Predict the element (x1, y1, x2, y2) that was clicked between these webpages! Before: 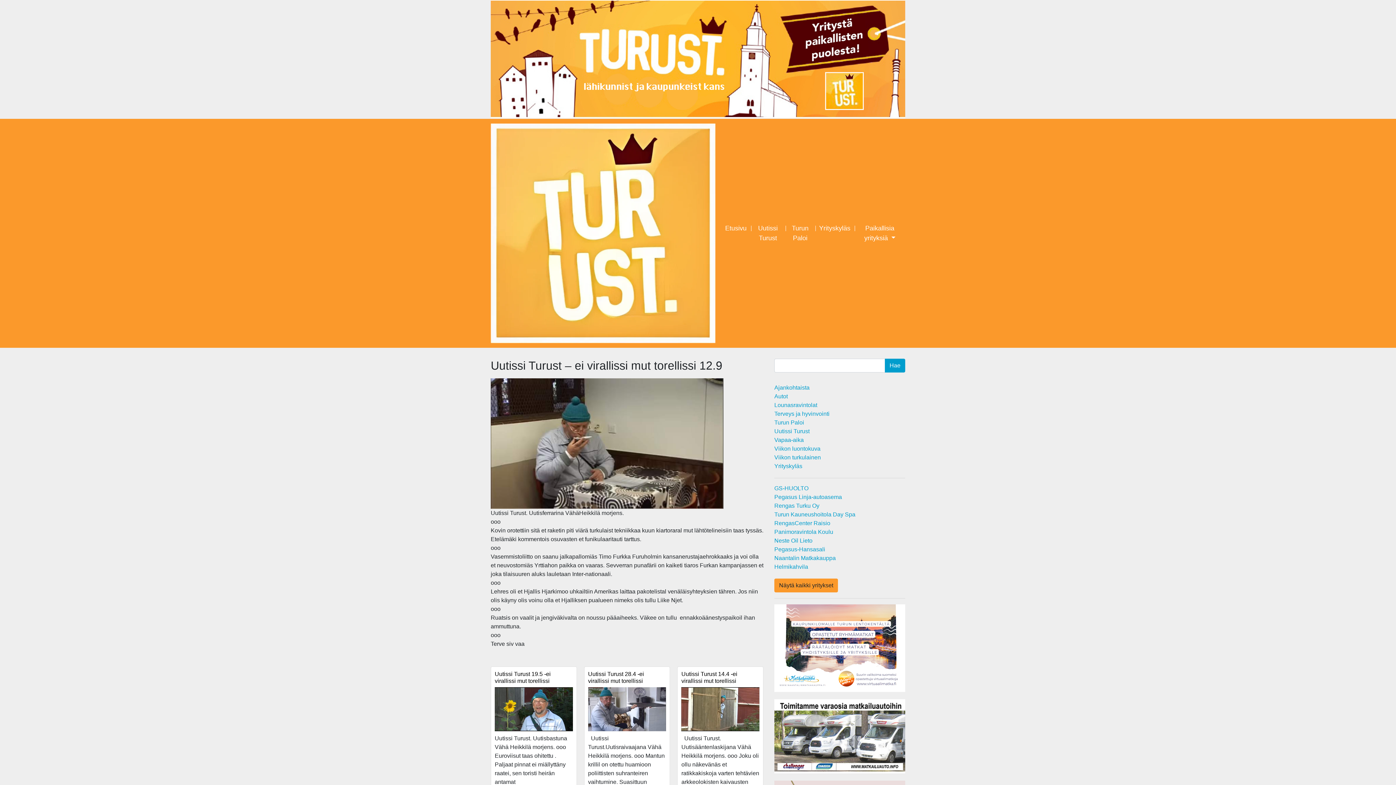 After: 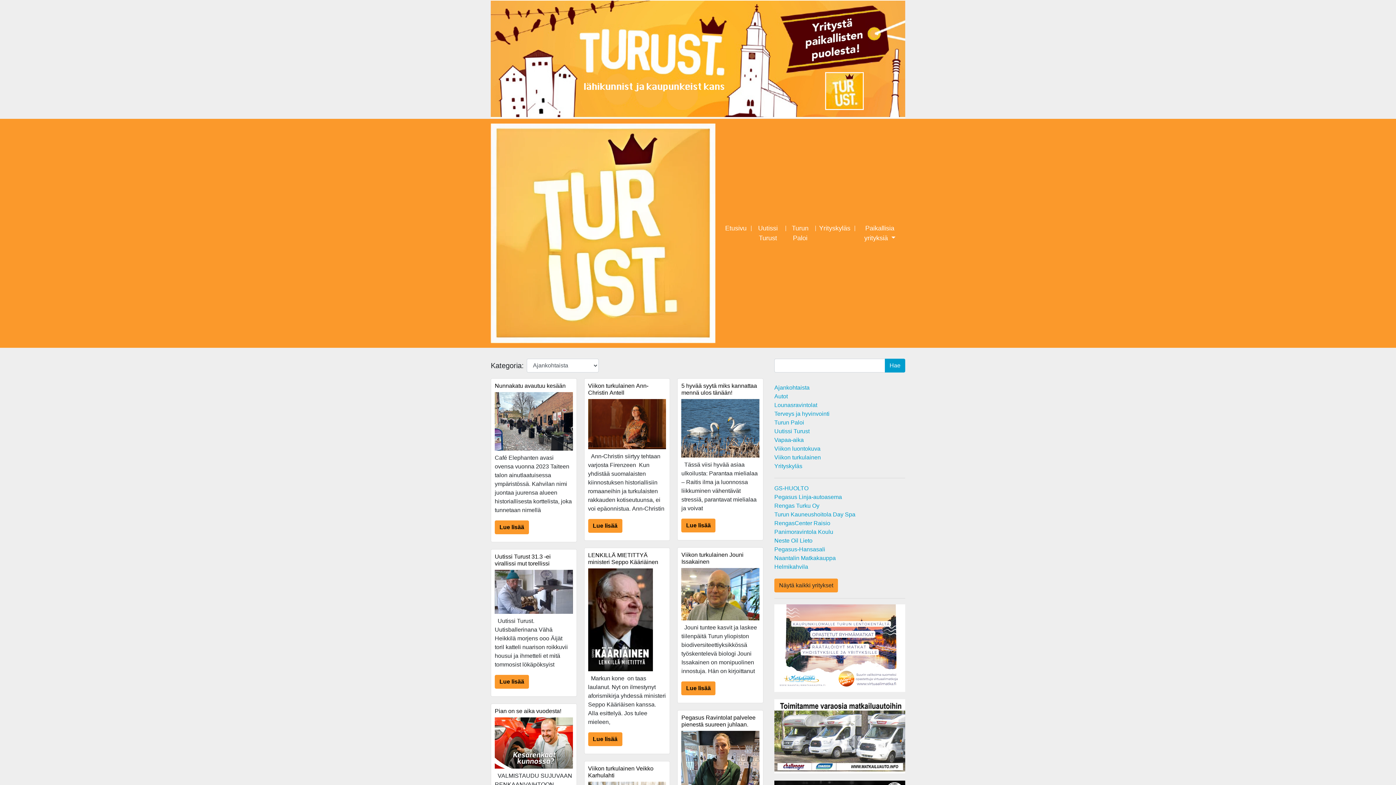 Action: bbox: (774, 384, 809, 390) label: Ajankohtaista